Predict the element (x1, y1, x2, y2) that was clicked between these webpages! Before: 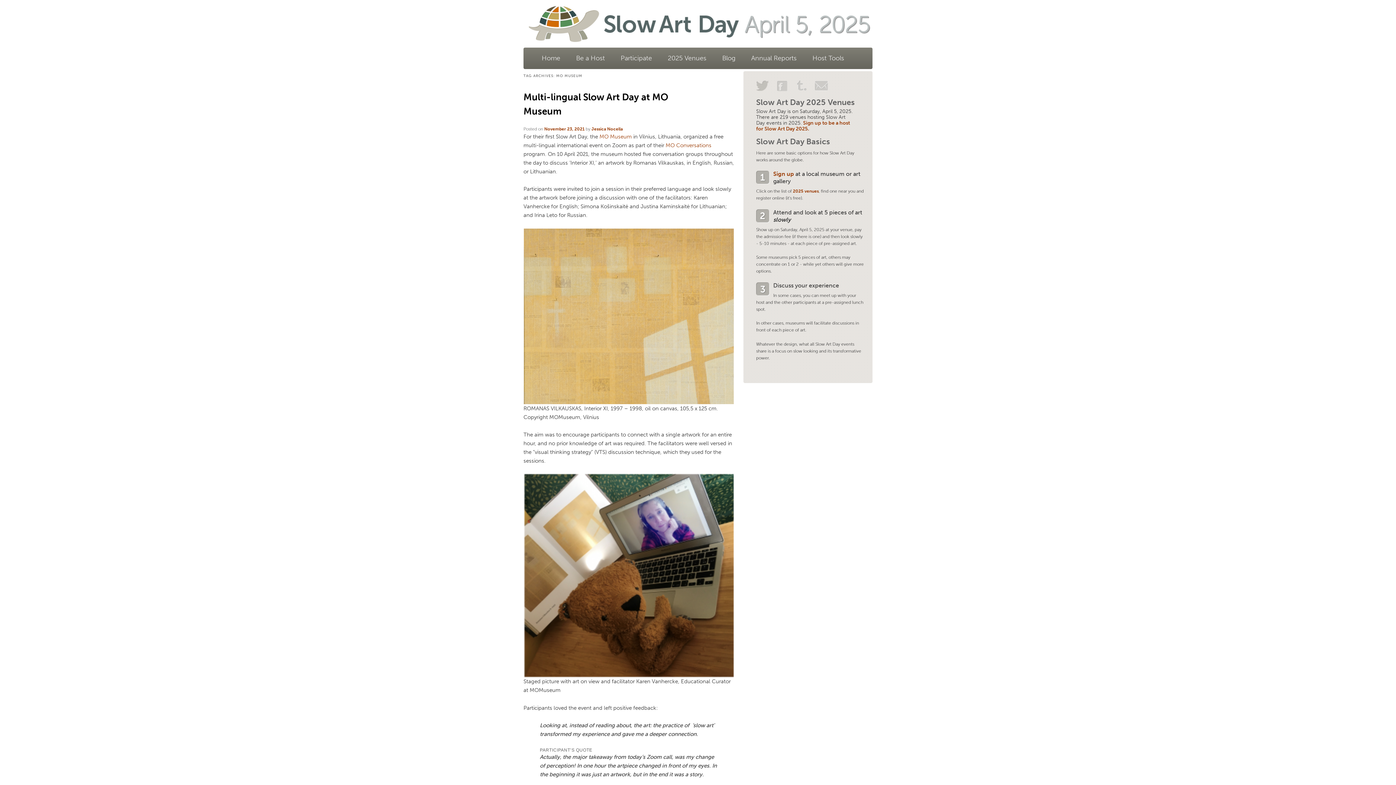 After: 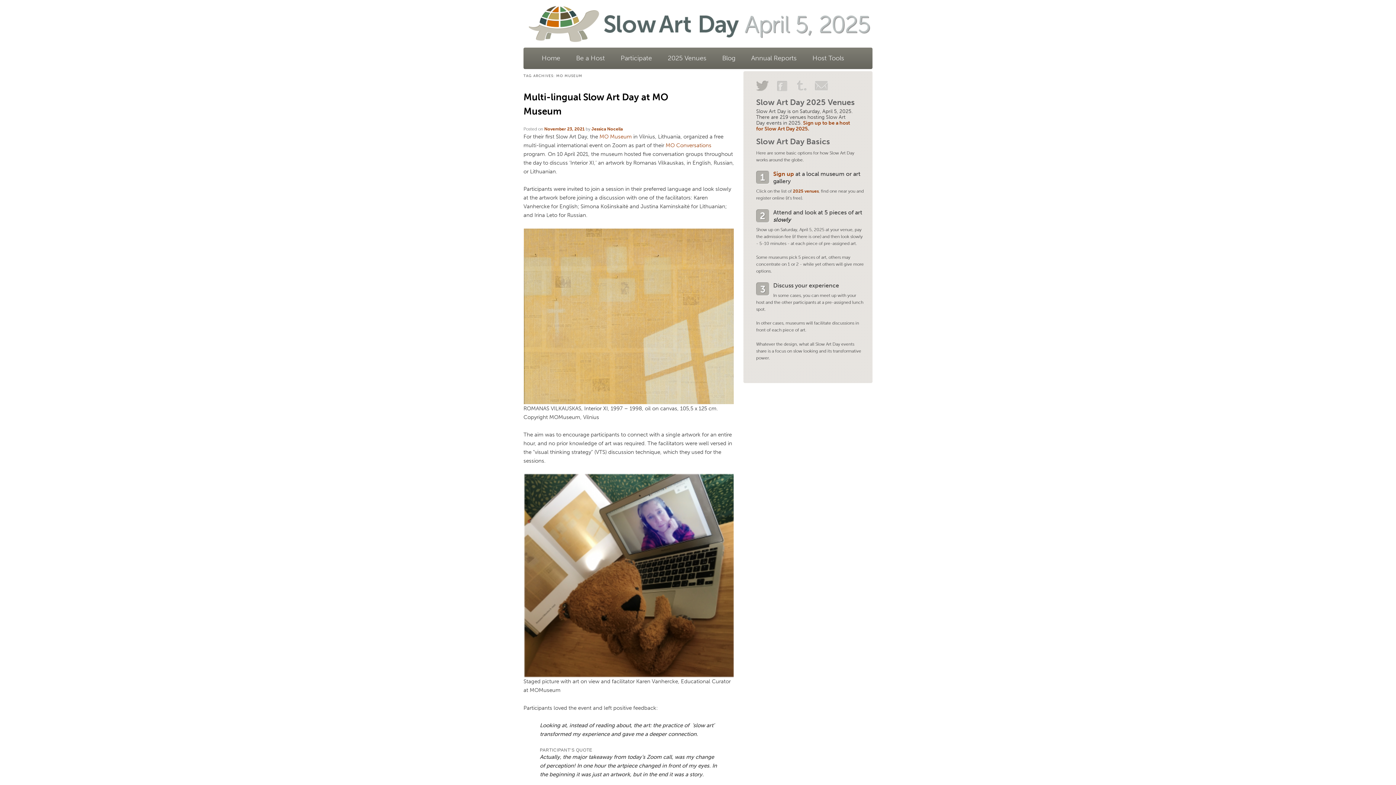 Action: bbox: (756, 88, 772, 93)